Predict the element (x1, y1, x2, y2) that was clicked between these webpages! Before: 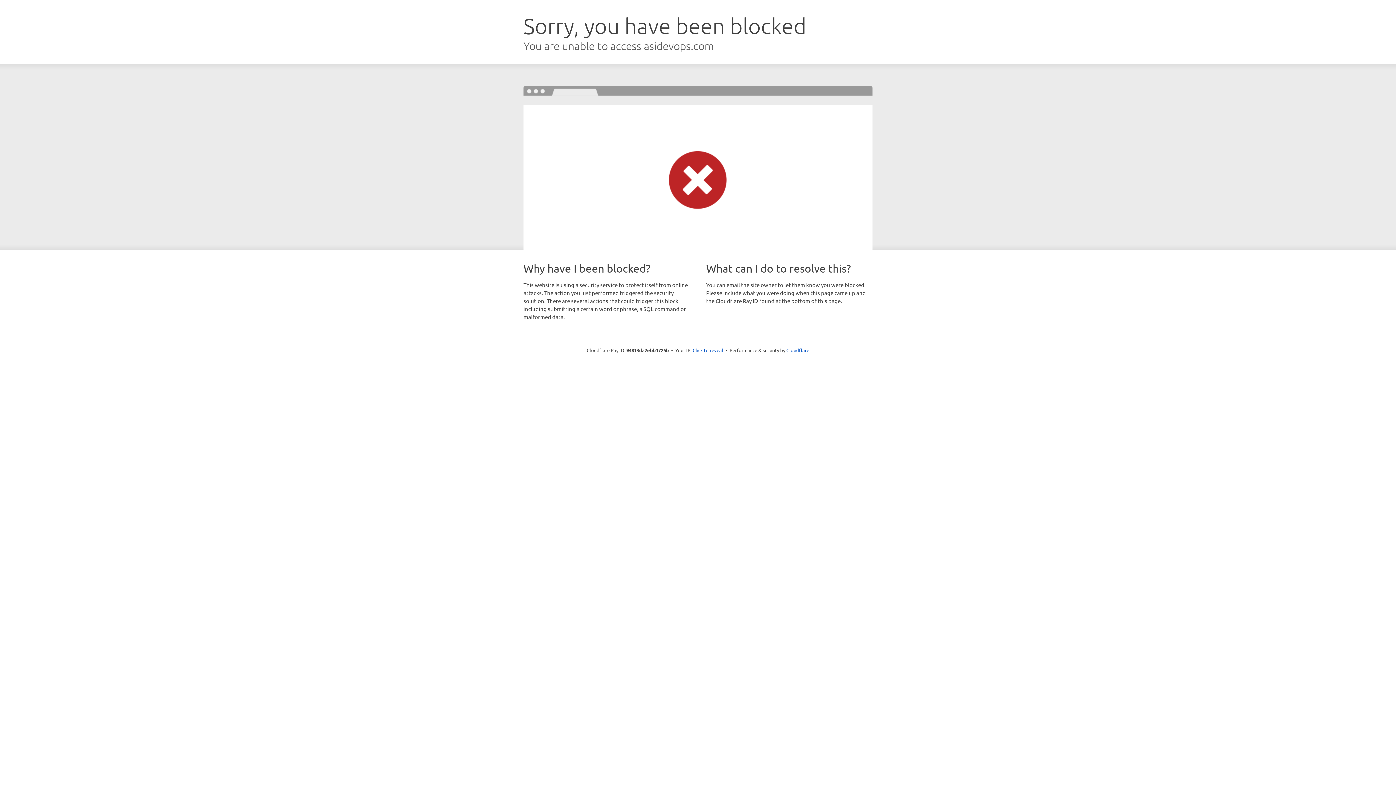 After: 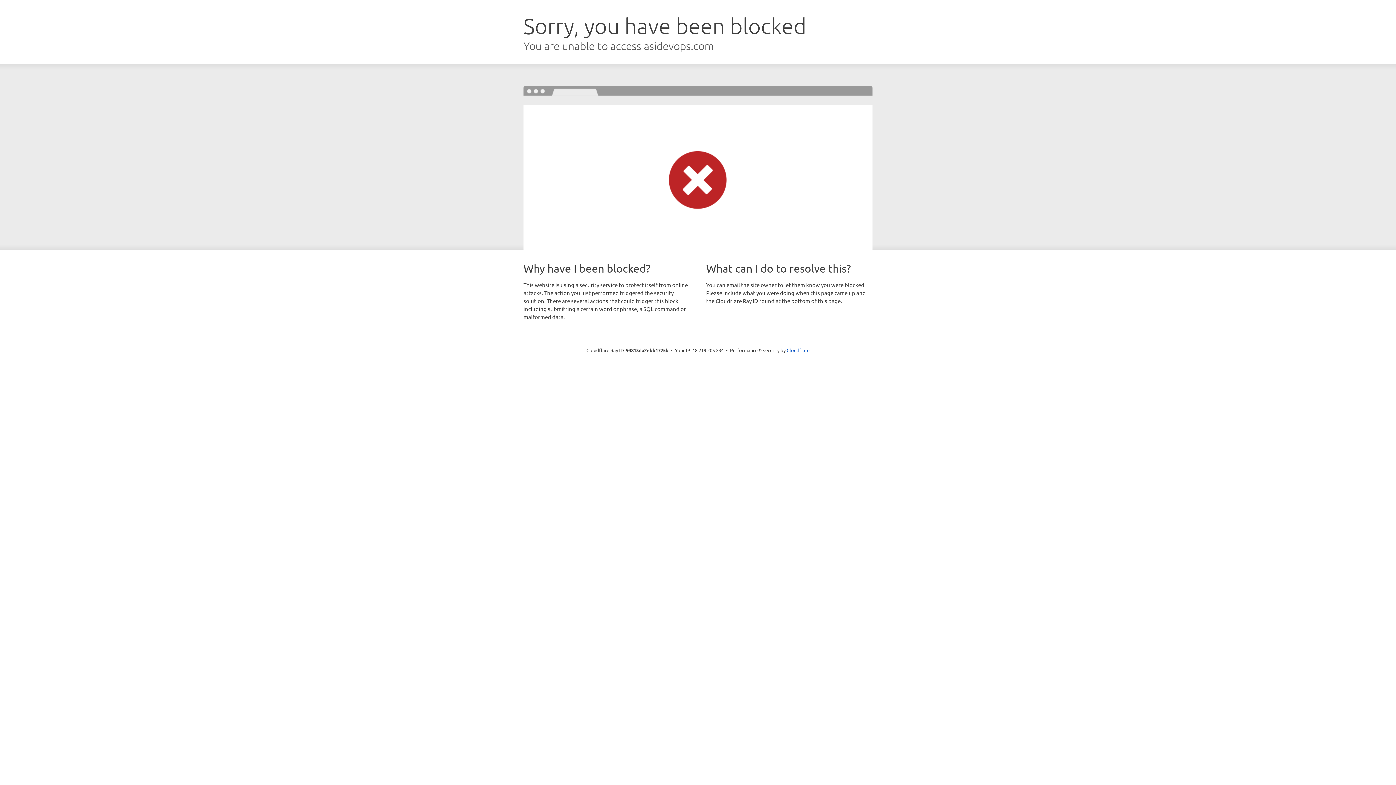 Action: bbox: (692, 346, 723, 353) label: Click to reveal